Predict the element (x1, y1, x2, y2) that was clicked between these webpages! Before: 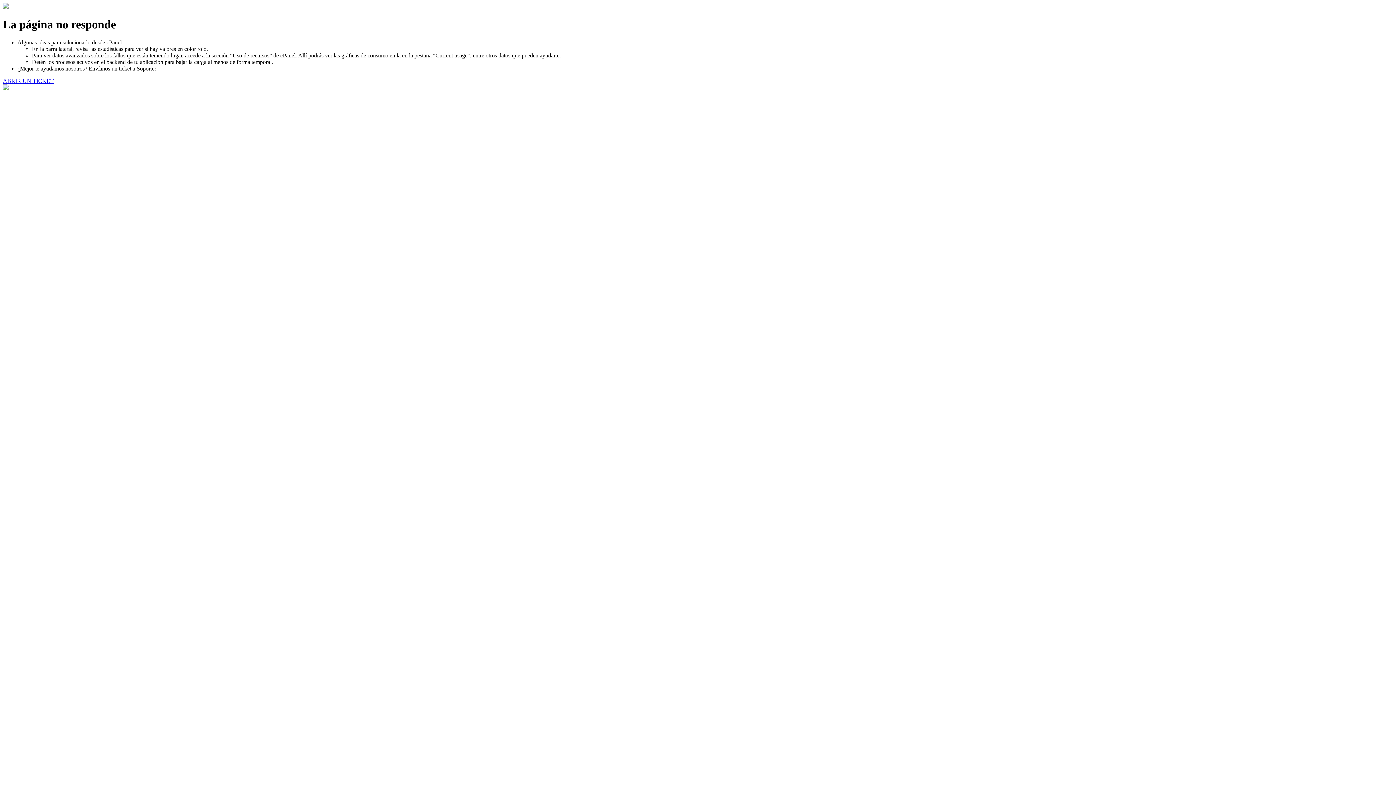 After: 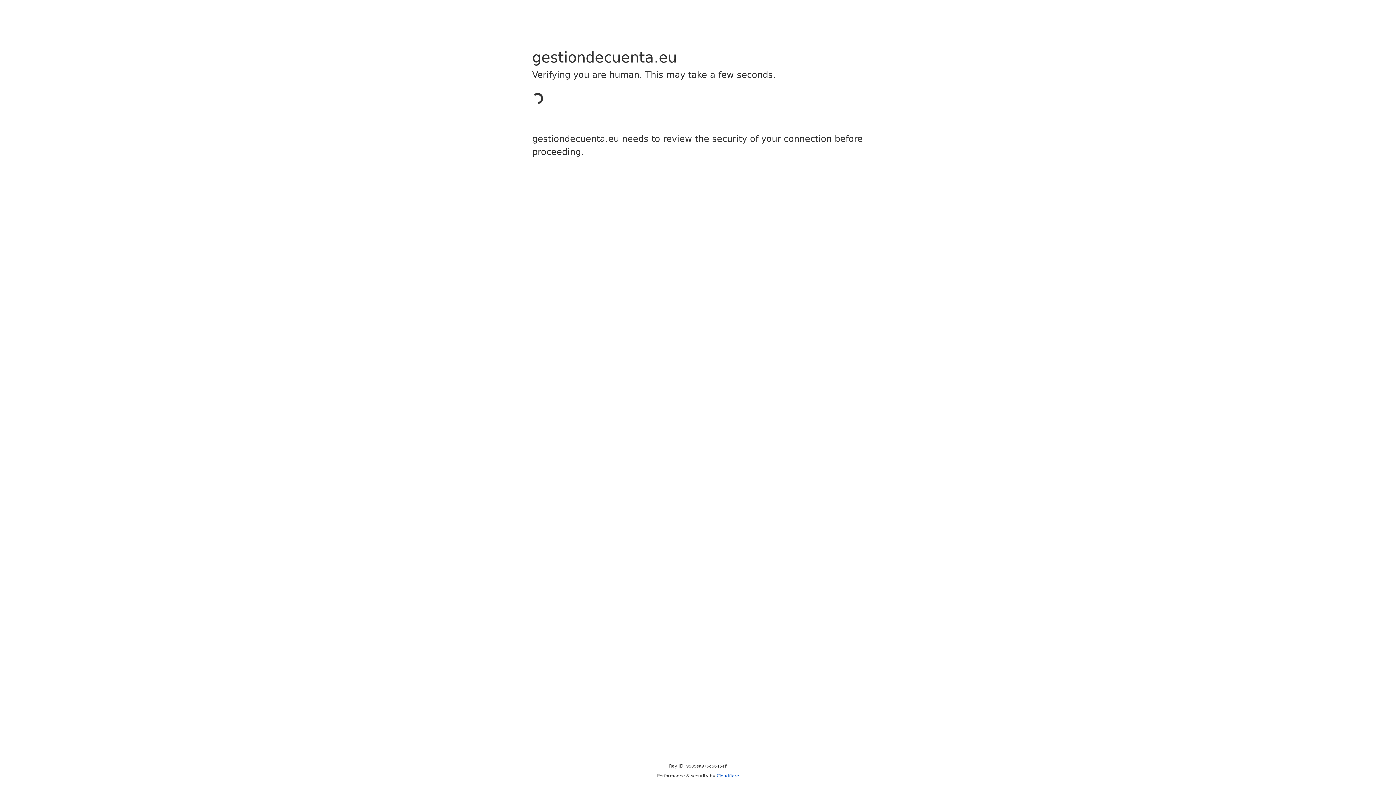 Action: bbox: (2, 77, 53, 83) label: ABRIR UN TICKET